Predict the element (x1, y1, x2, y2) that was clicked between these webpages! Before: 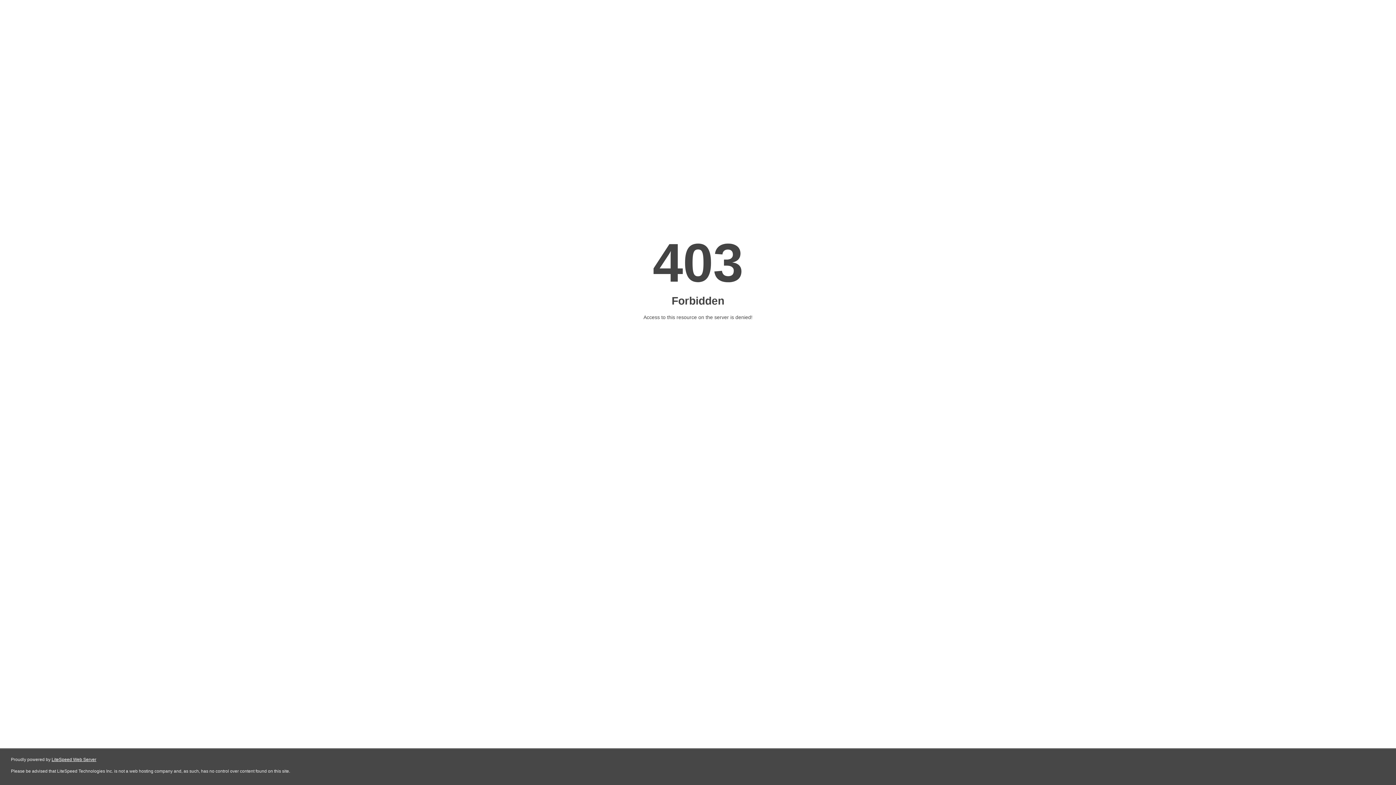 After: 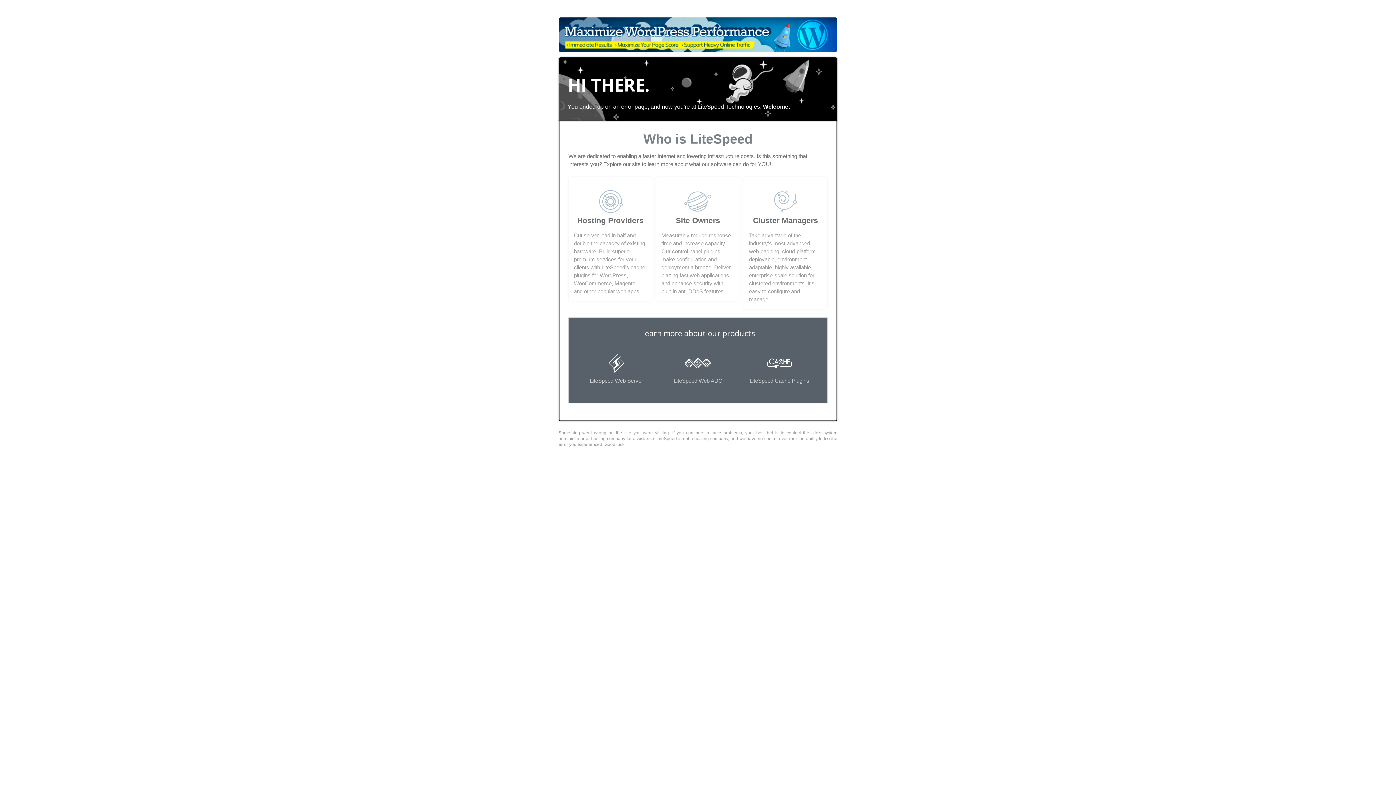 Action: bbox: (51, 757, 96, 762) label: LiteSpeed Web Server